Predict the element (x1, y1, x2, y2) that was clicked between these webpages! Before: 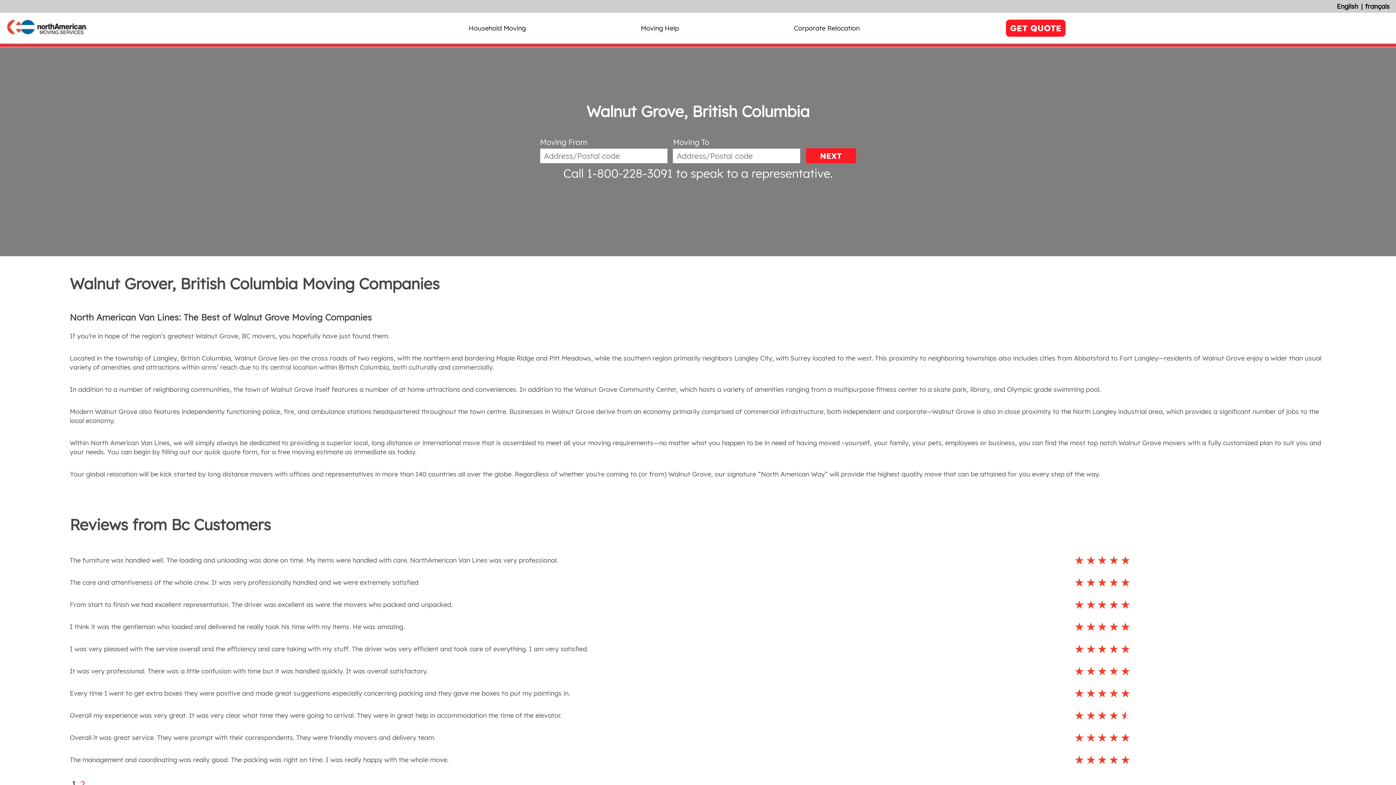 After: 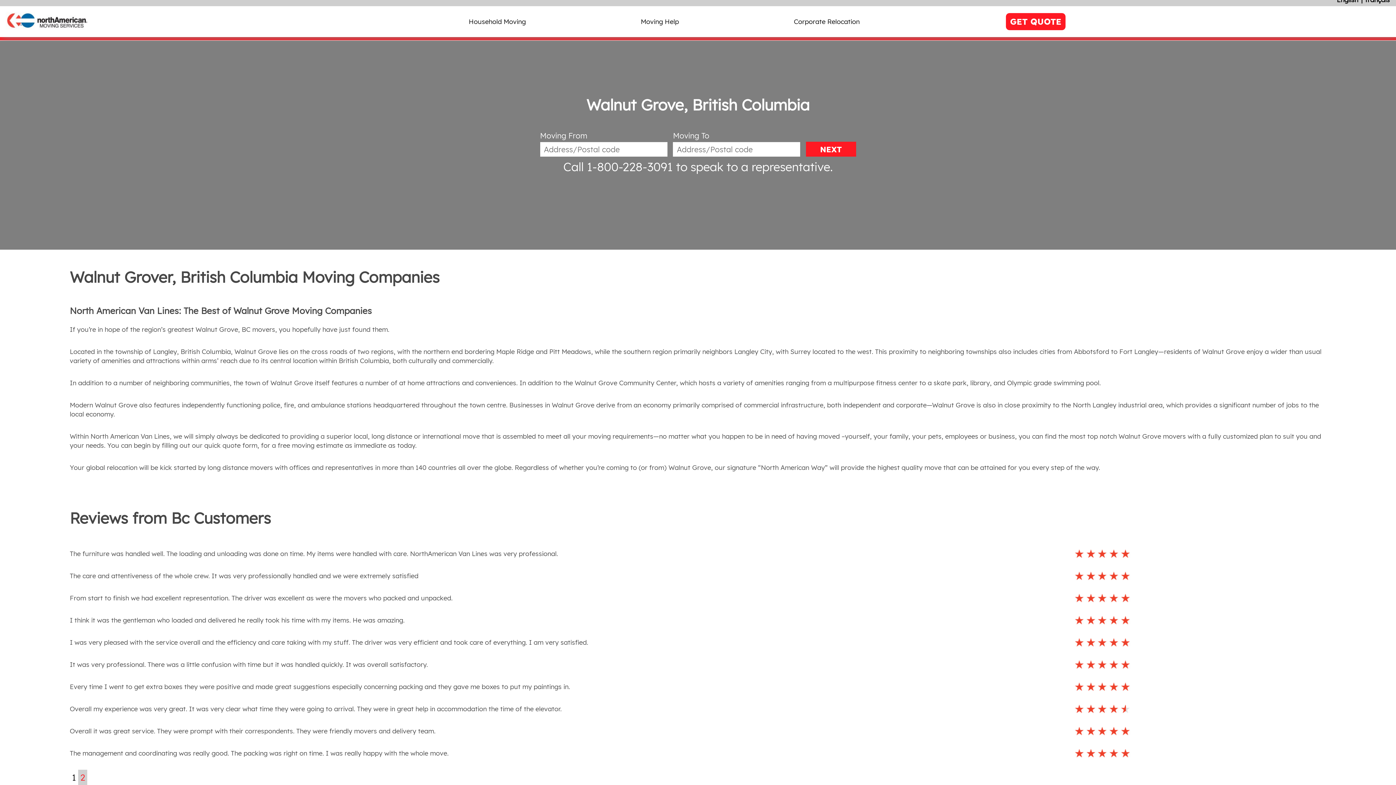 Action: label: 2 bbox: (78, 776, 87, 792)